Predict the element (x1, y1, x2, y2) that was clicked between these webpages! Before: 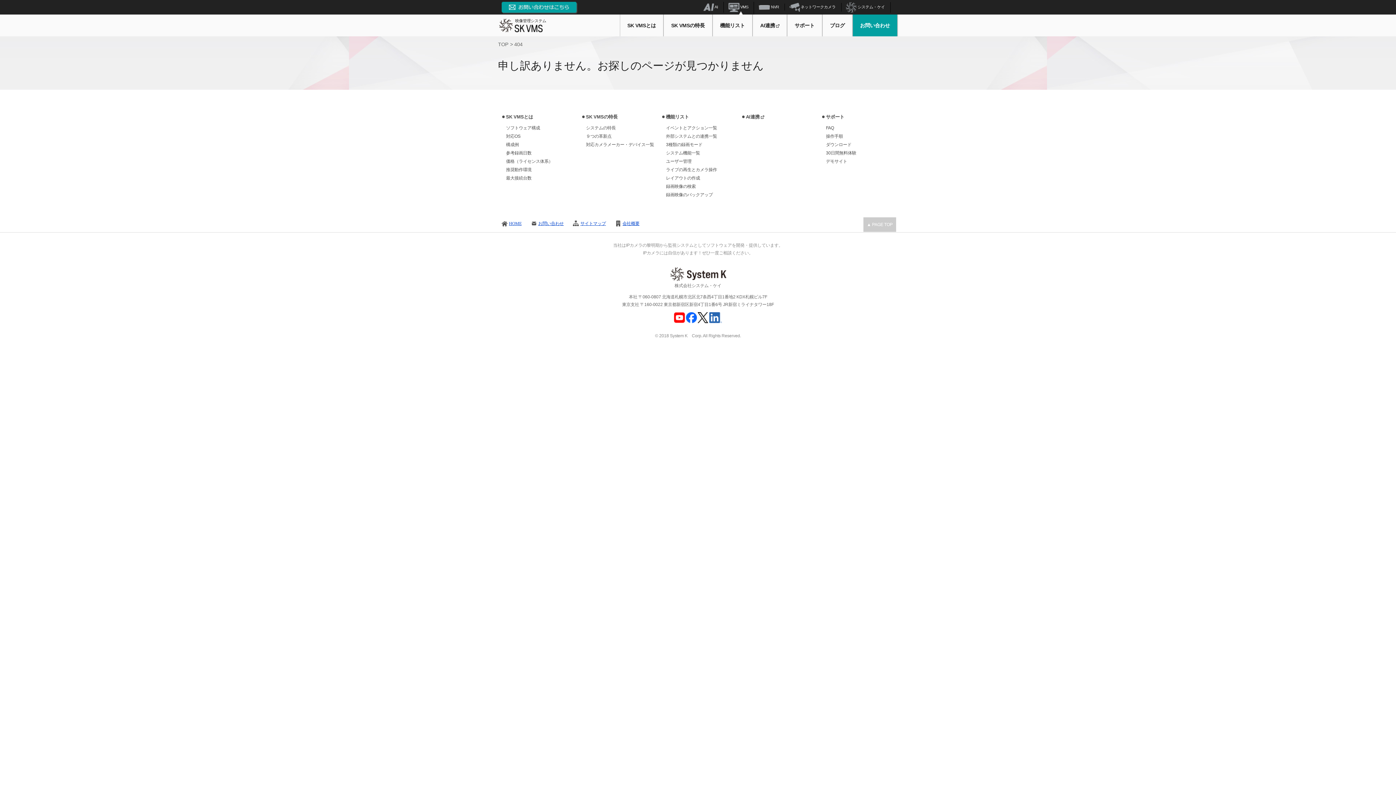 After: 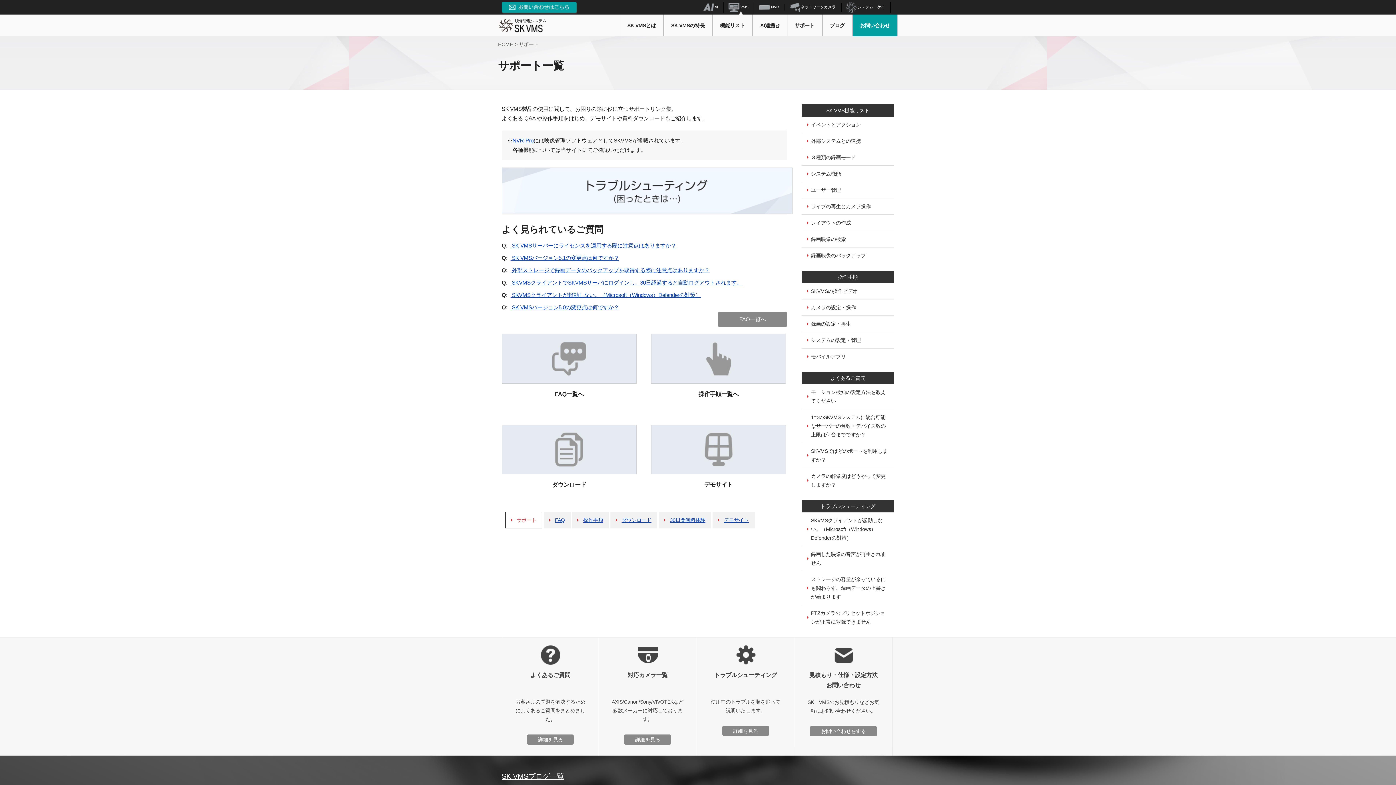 Action: bbox: (826, 114, 844, 119) label: サポート